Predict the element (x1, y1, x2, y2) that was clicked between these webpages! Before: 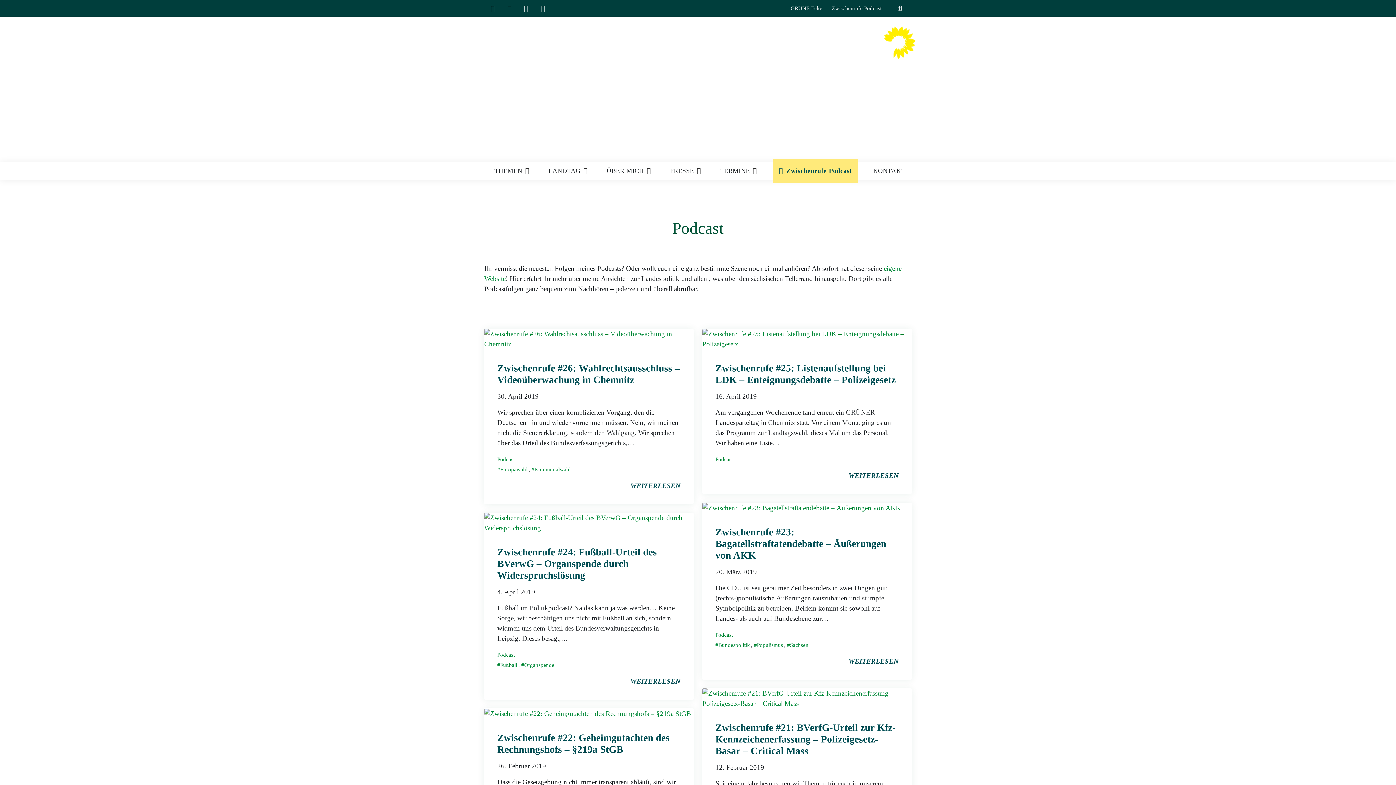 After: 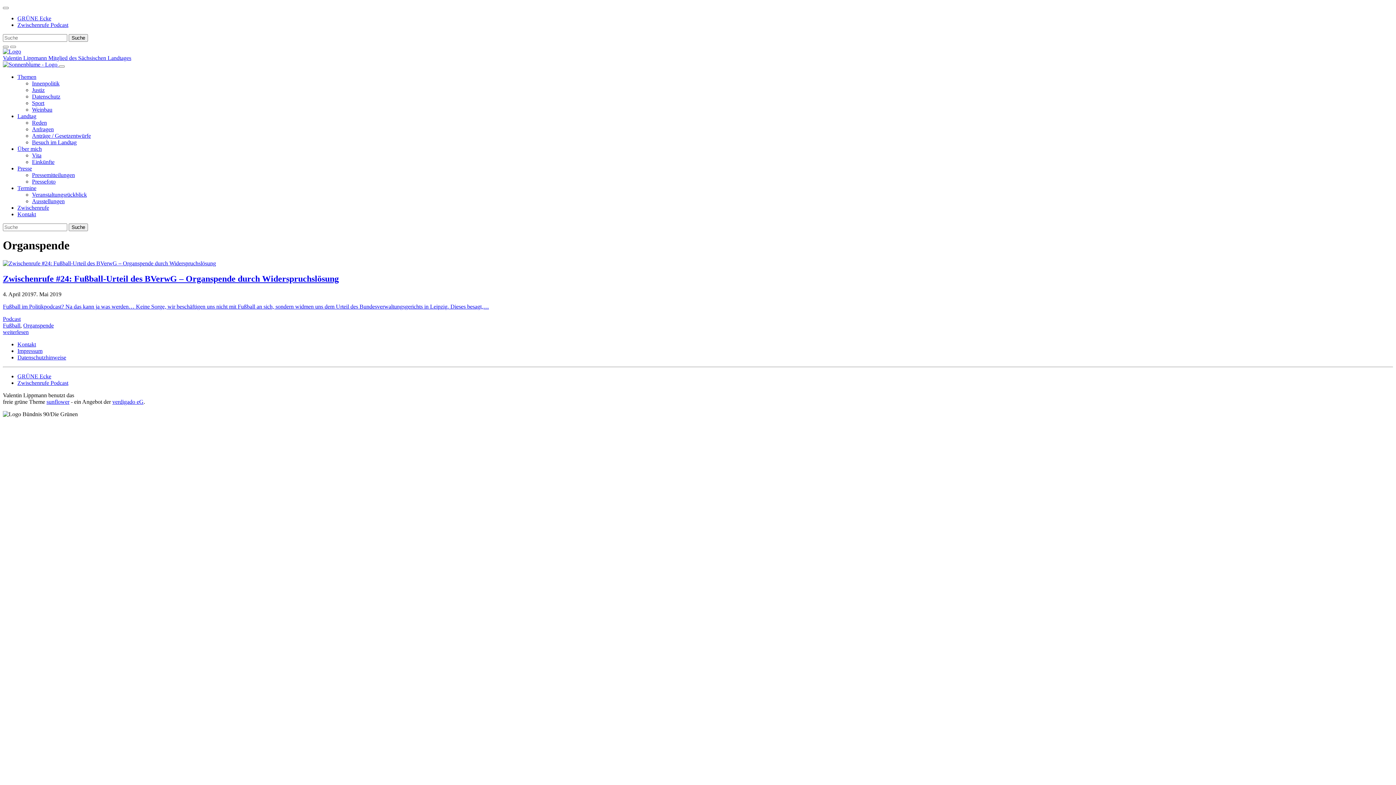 Action: label: Organspende bbox: (521, 662, 554, 668)